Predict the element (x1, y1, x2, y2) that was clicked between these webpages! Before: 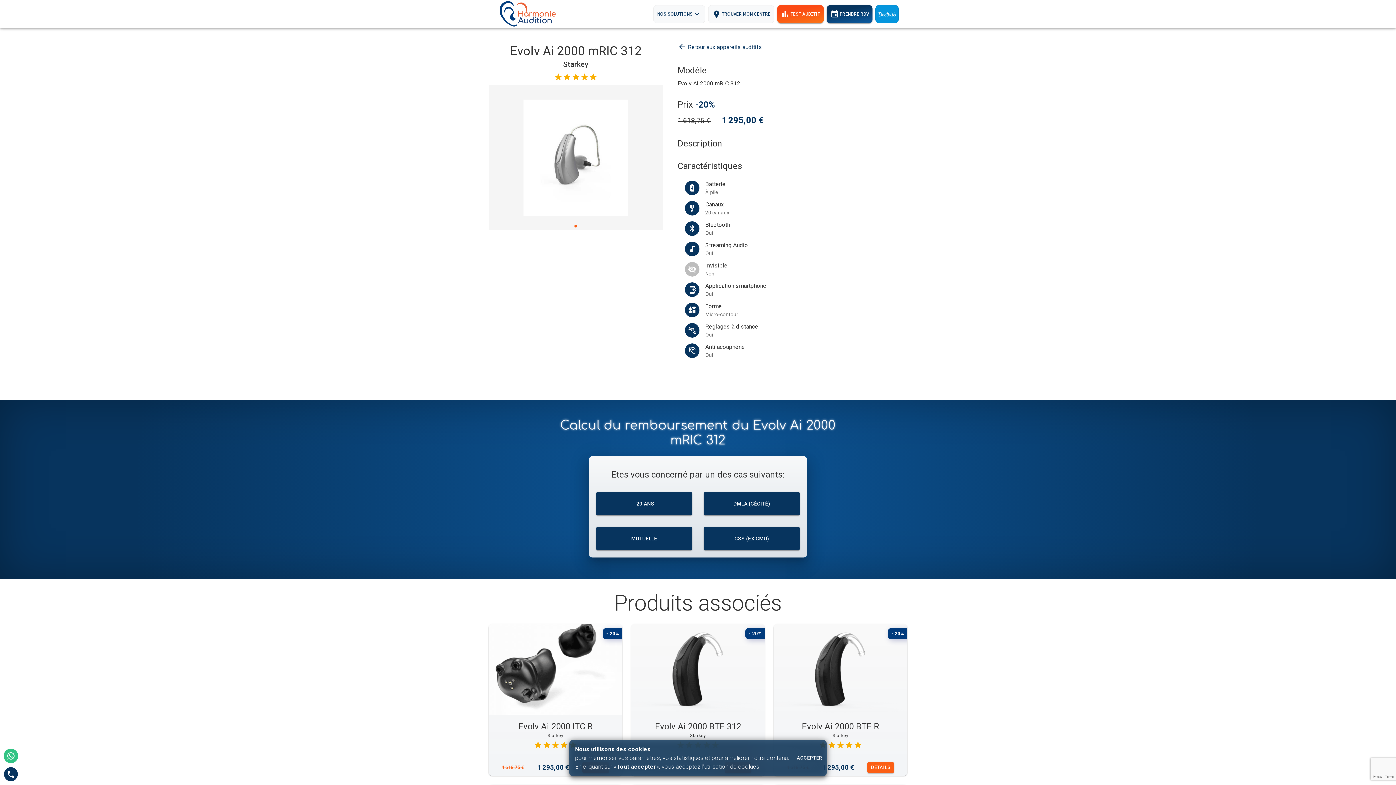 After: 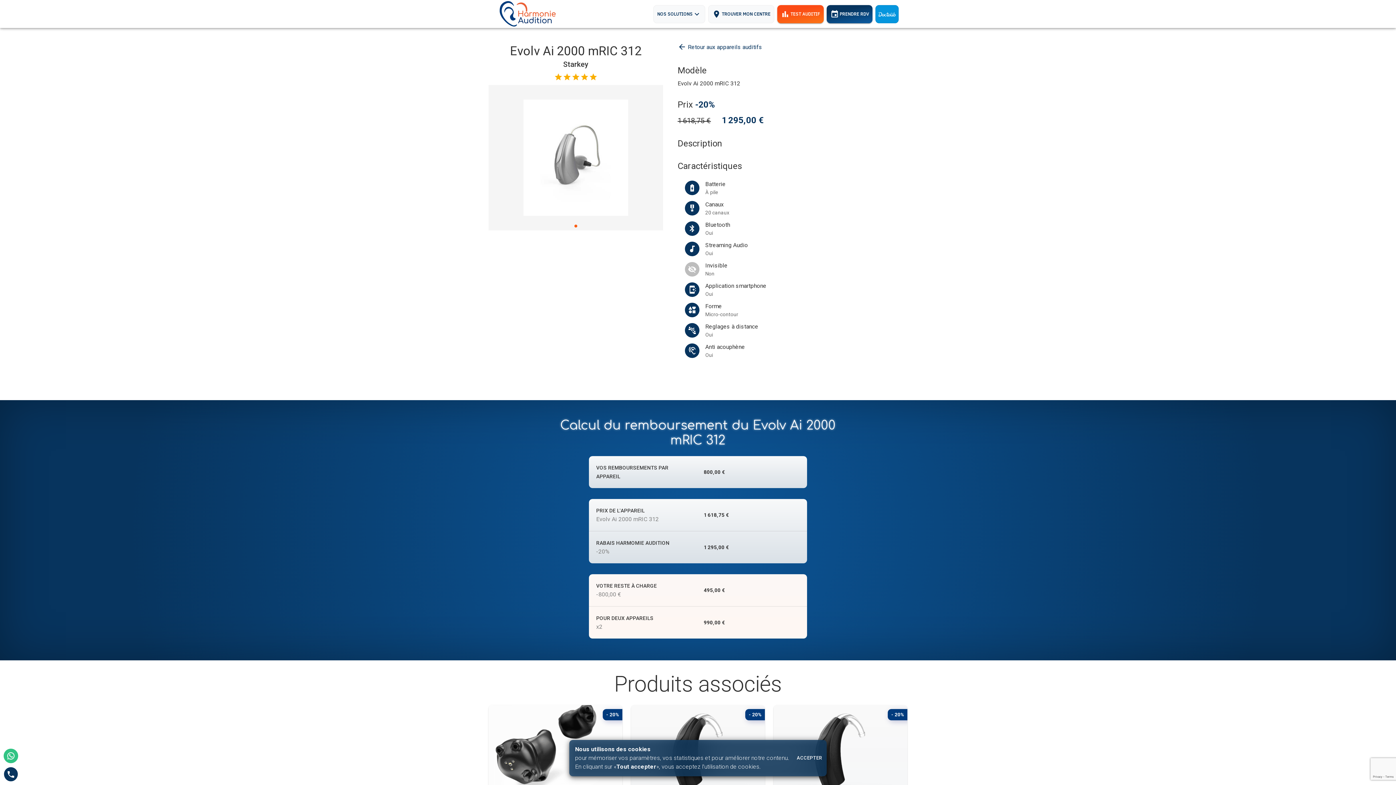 Action: label: CSS (EX CMU) bbox: (704, 527, 800, 550)